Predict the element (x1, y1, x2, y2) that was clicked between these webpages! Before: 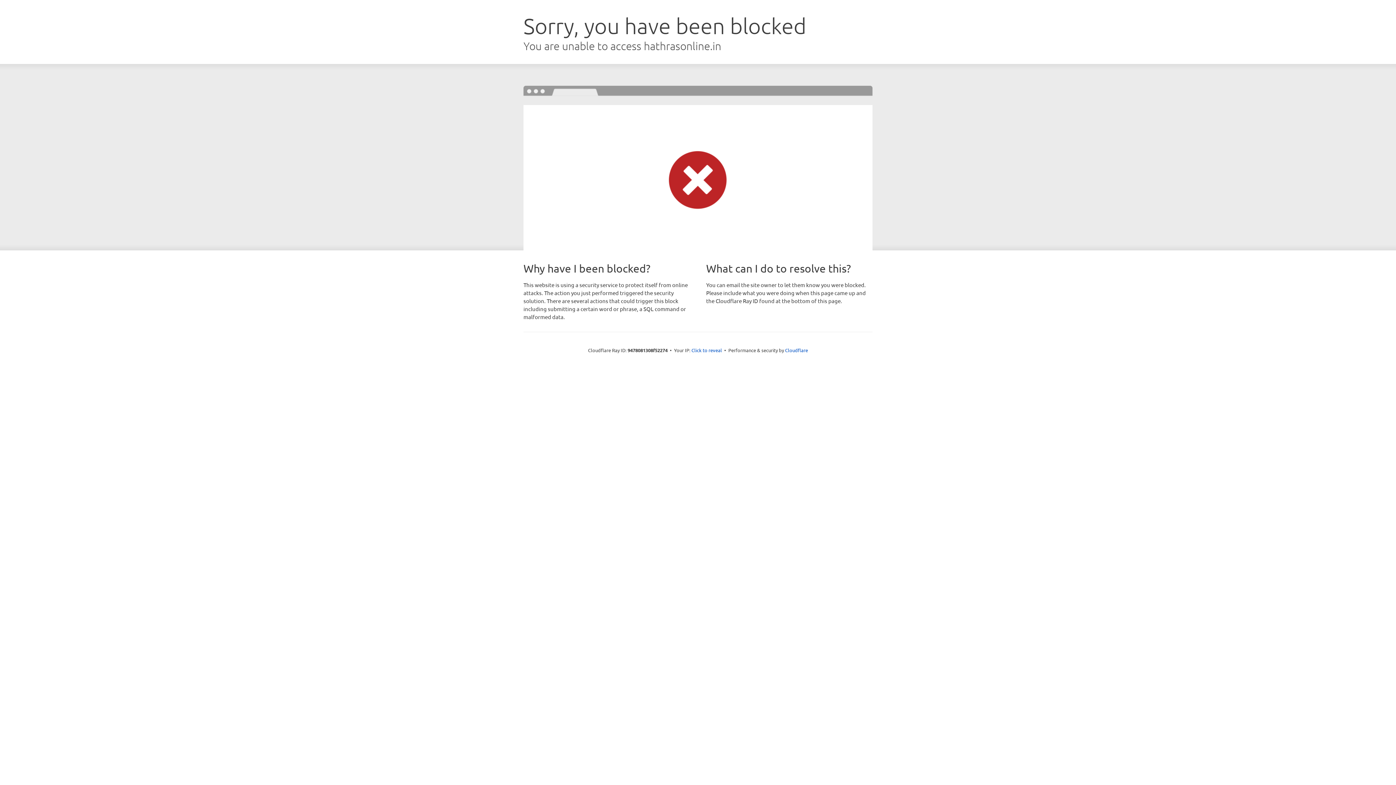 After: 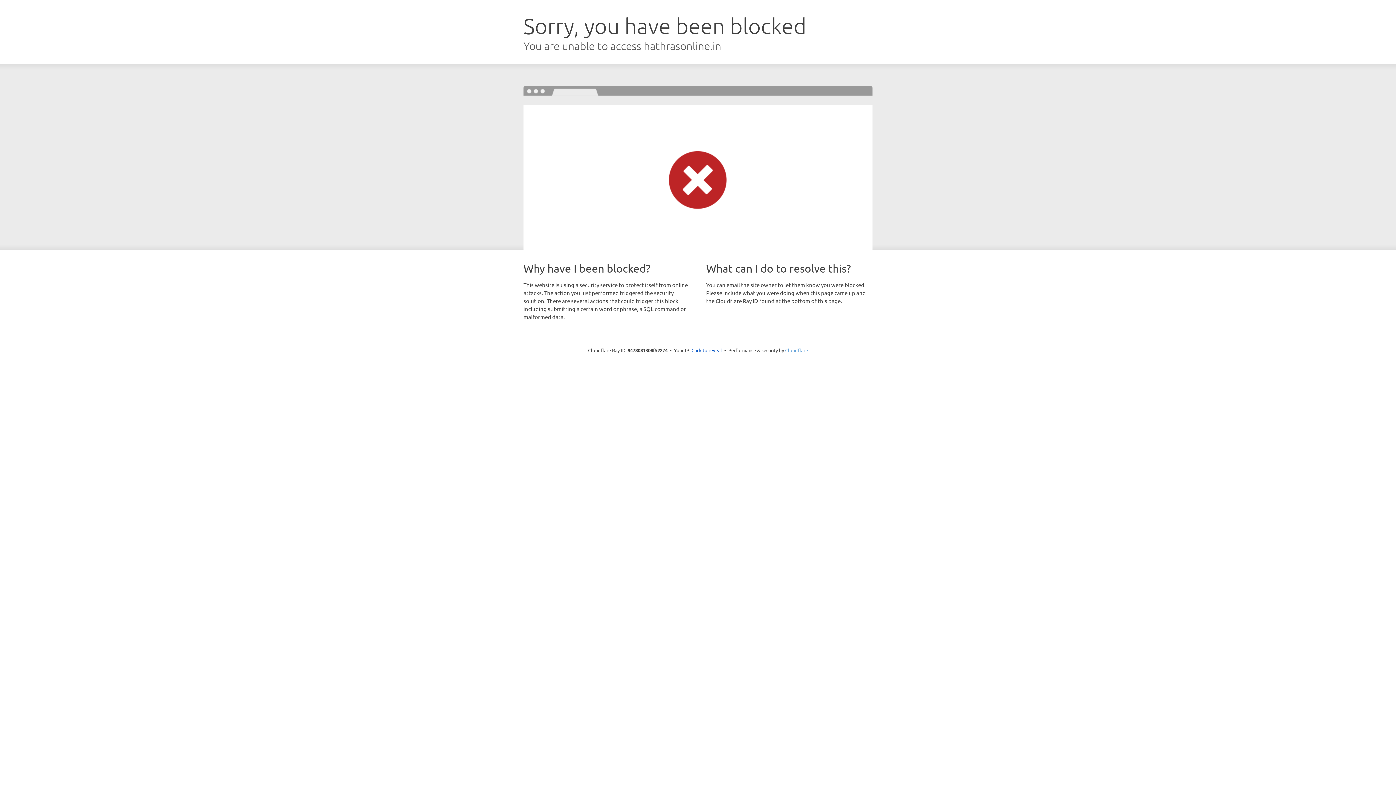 Action: bbox: (785, 347, 808, 353) label: Cloudflare